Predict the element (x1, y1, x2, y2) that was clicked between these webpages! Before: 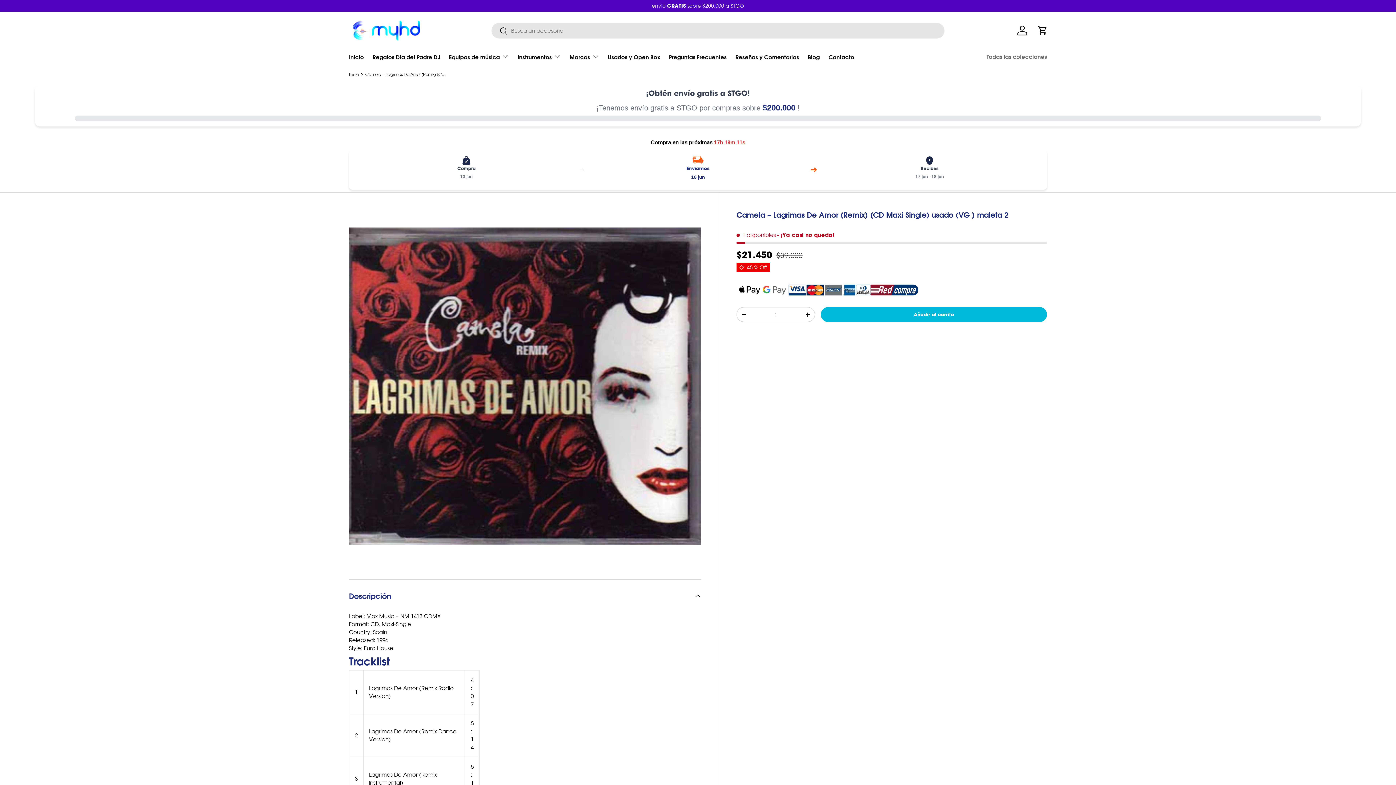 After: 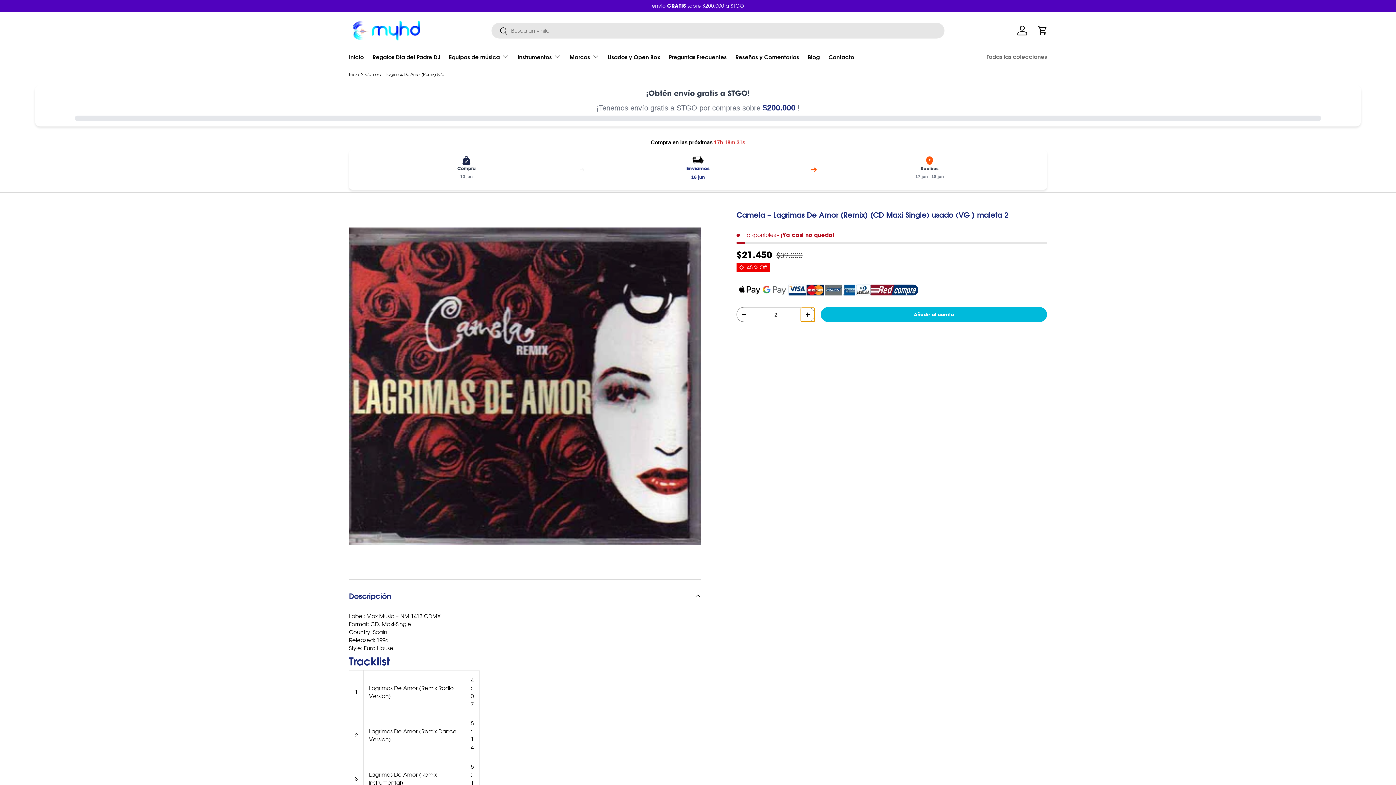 Action: bbox: (801, 307, 814, 321) label: +